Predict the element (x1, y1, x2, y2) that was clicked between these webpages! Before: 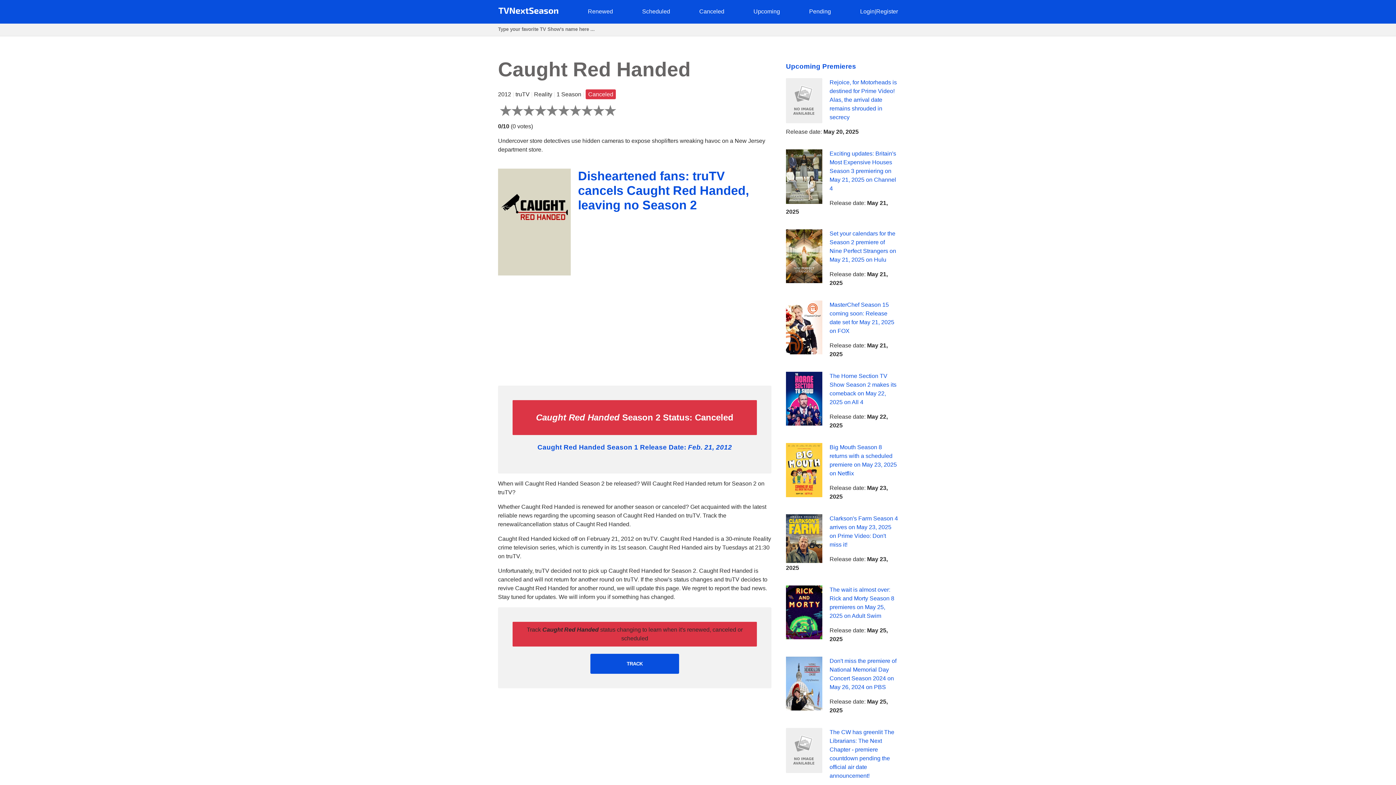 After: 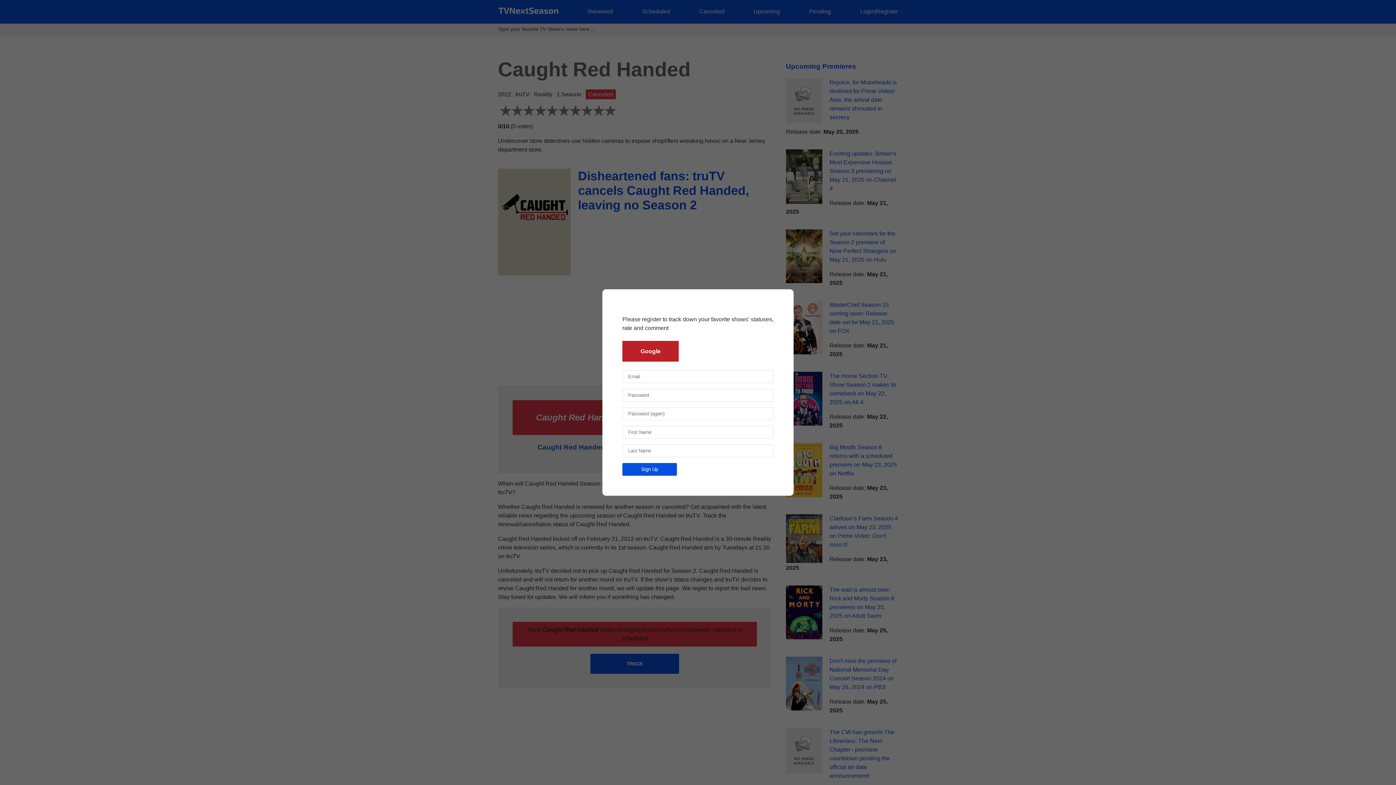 Action: label: Register bbox: (876, 8, 898, 14)